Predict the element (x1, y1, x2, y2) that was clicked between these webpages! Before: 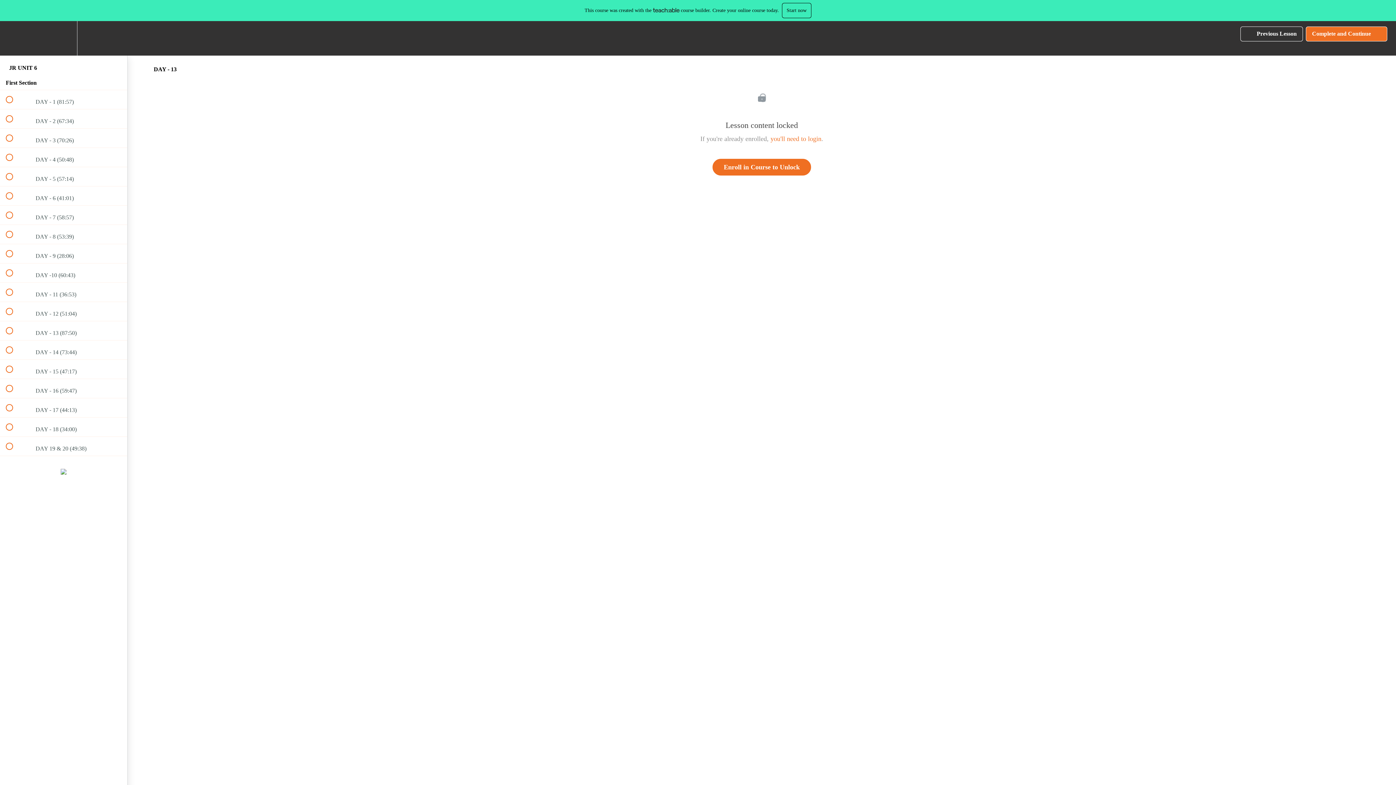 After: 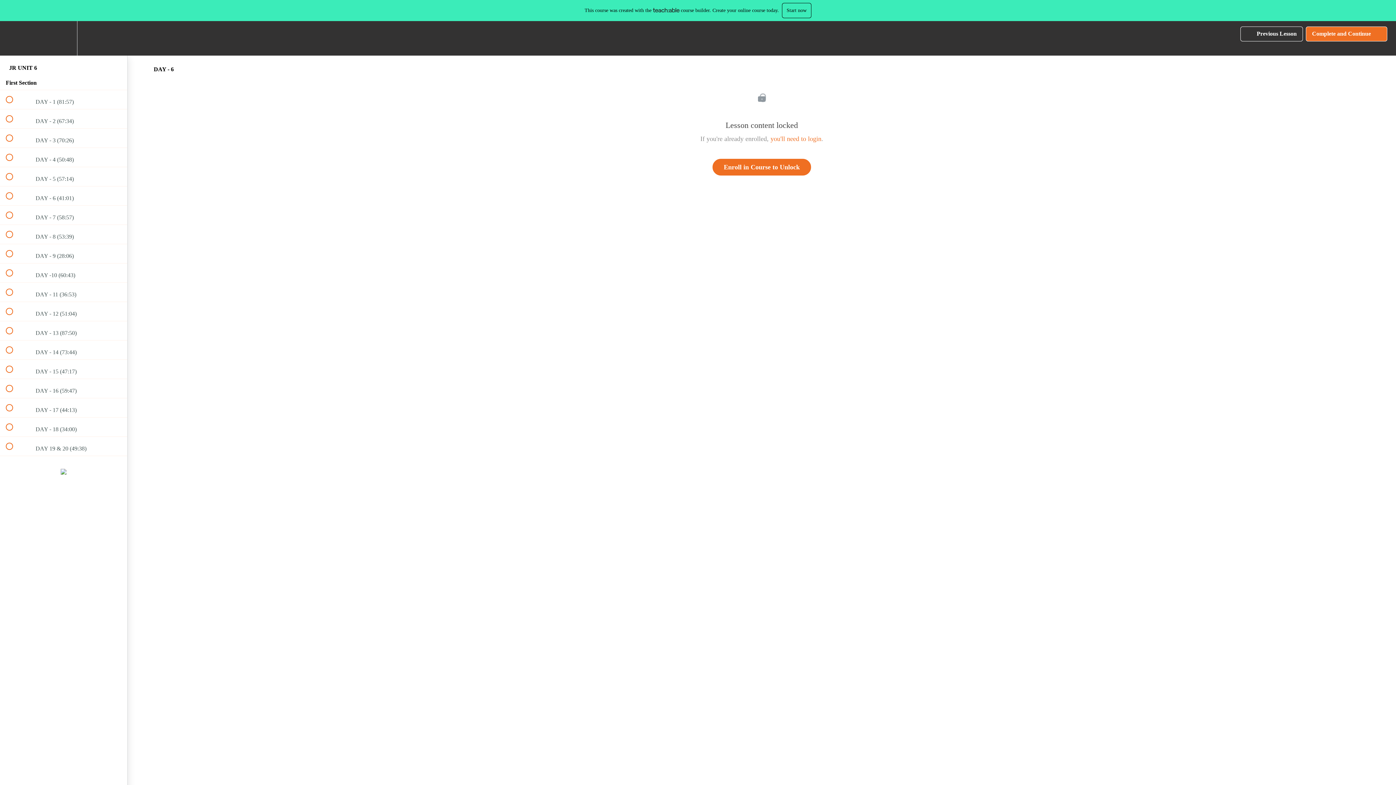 Action: bbox: (0, 186, 127, 205) label:  
 DAY - 6 (41:01)